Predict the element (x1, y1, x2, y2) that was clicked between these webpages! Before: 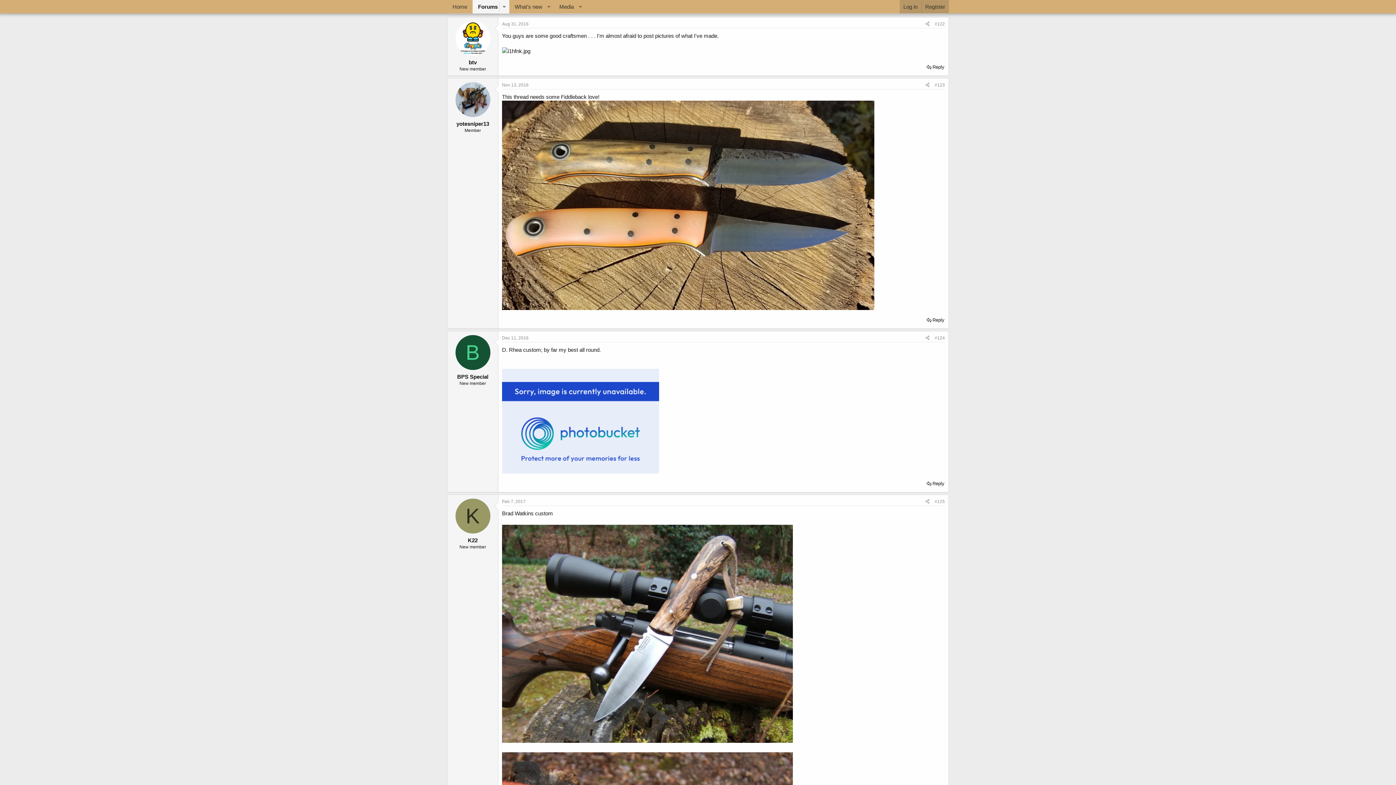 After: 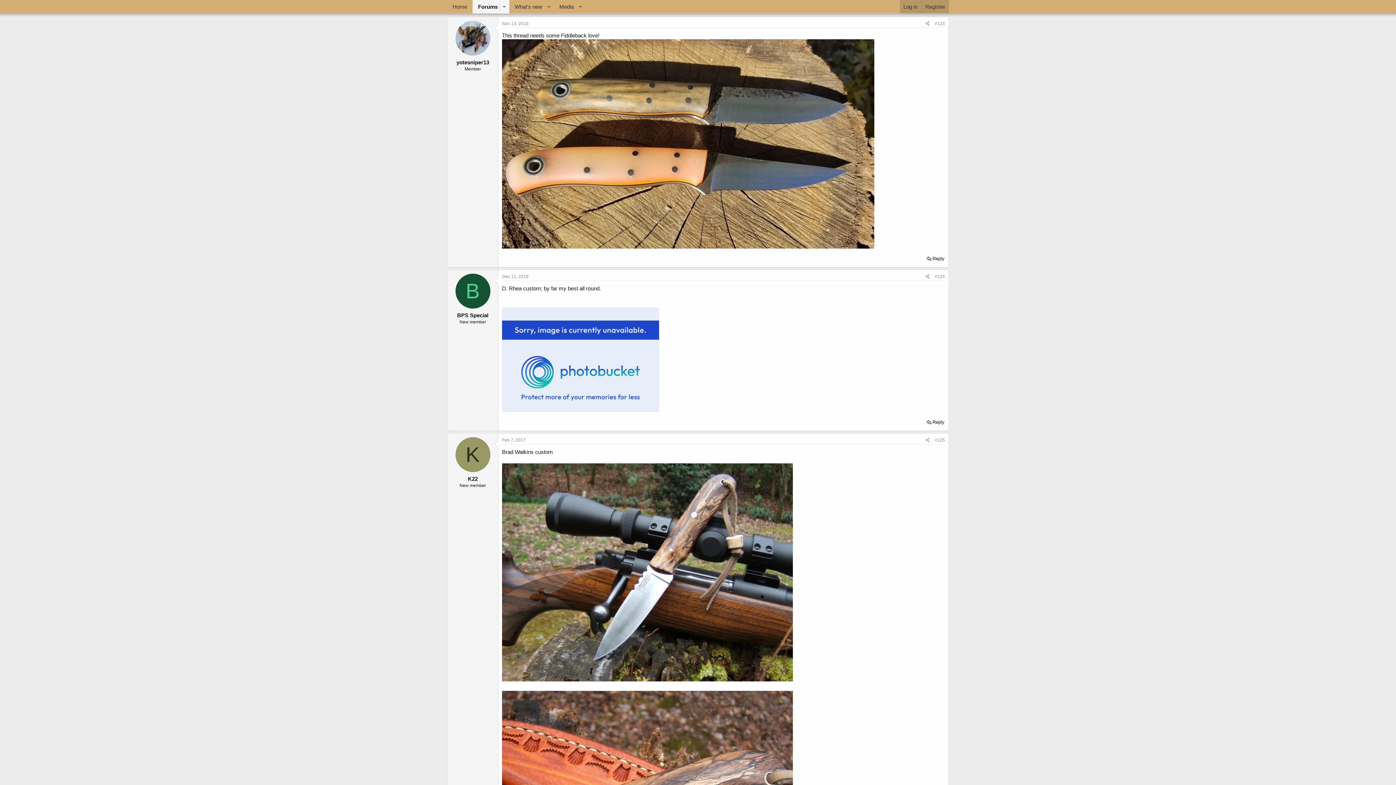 Action: bbox: (502, 82, 528, 87) label: Nov 13, 2016